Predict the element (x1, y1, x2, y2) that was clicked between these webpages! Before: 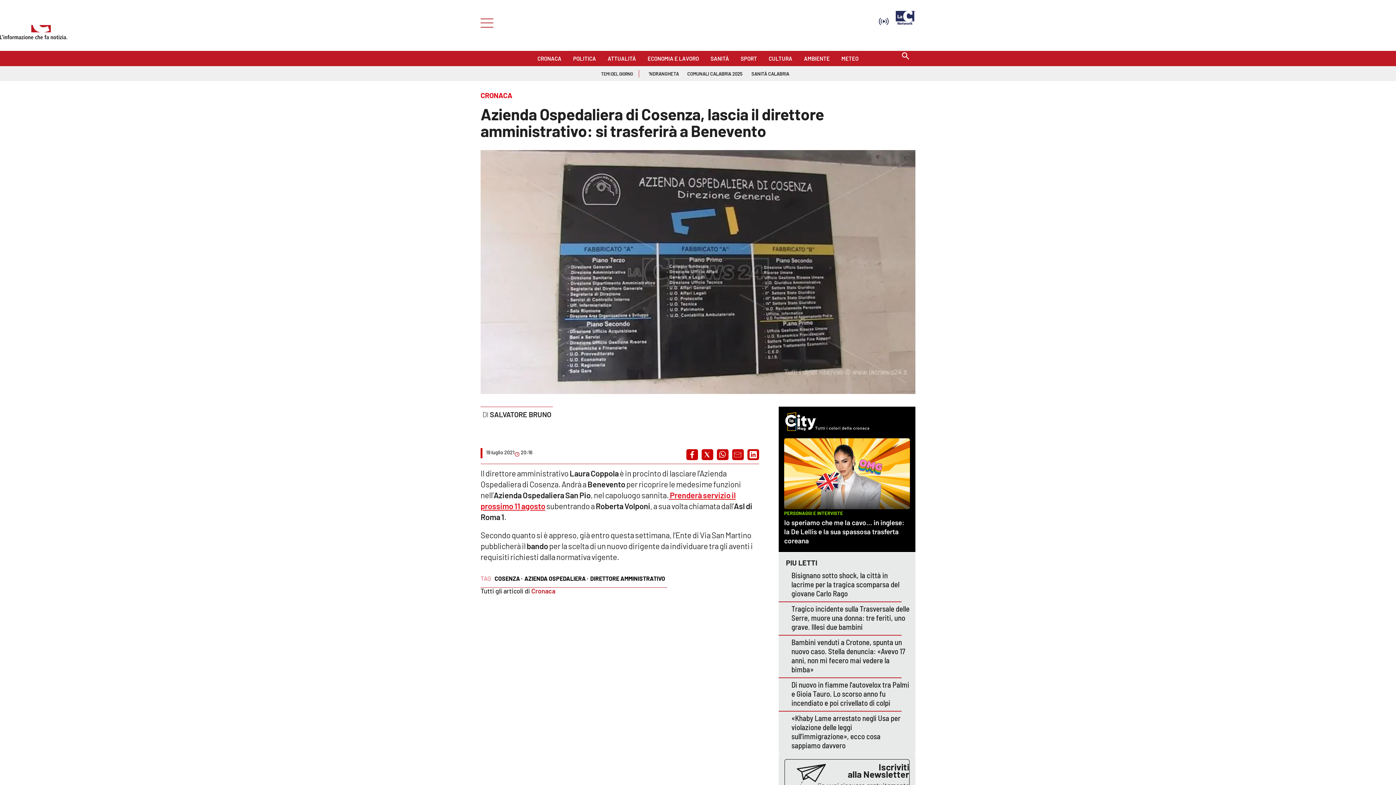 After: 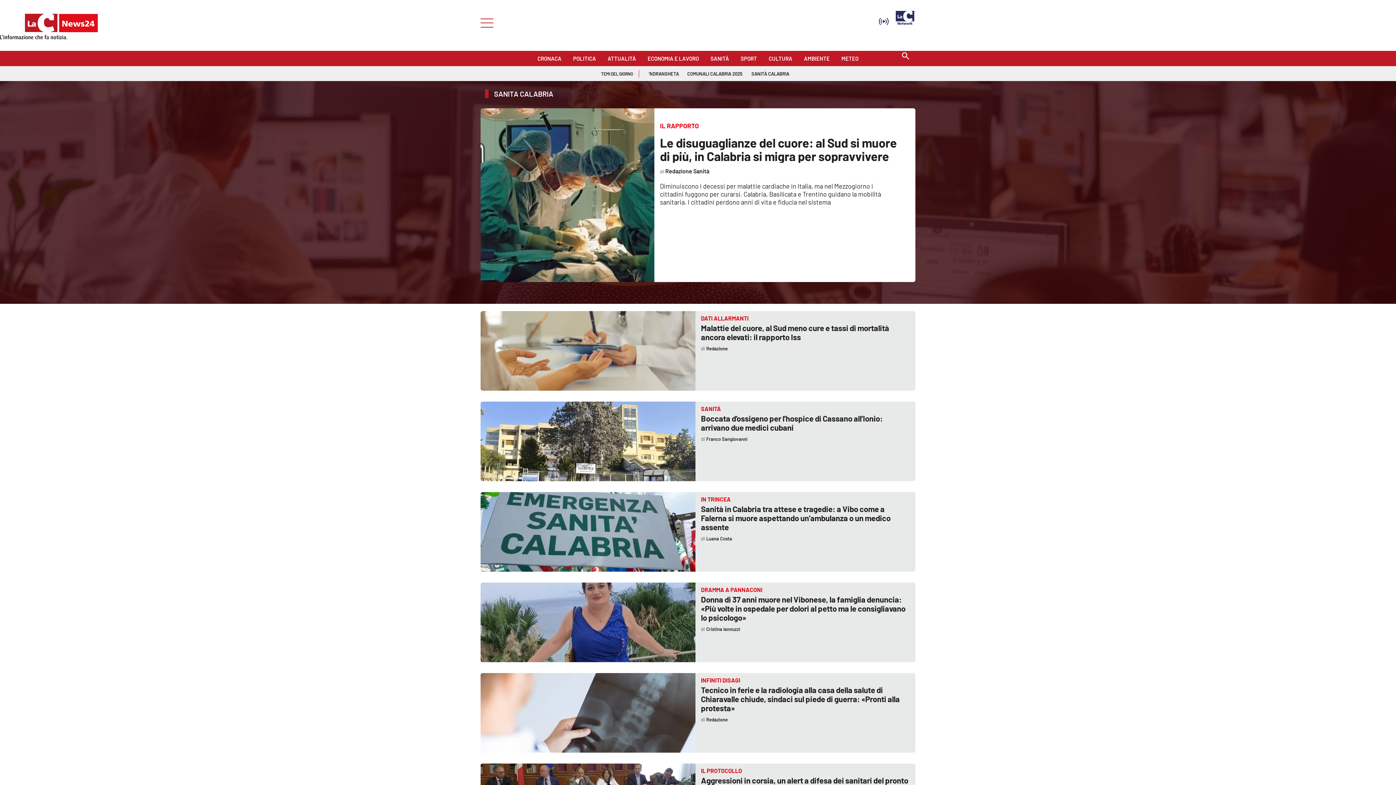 Action: label: SANITÀ CALABRIA bbox: (750, 66, 790, 77)